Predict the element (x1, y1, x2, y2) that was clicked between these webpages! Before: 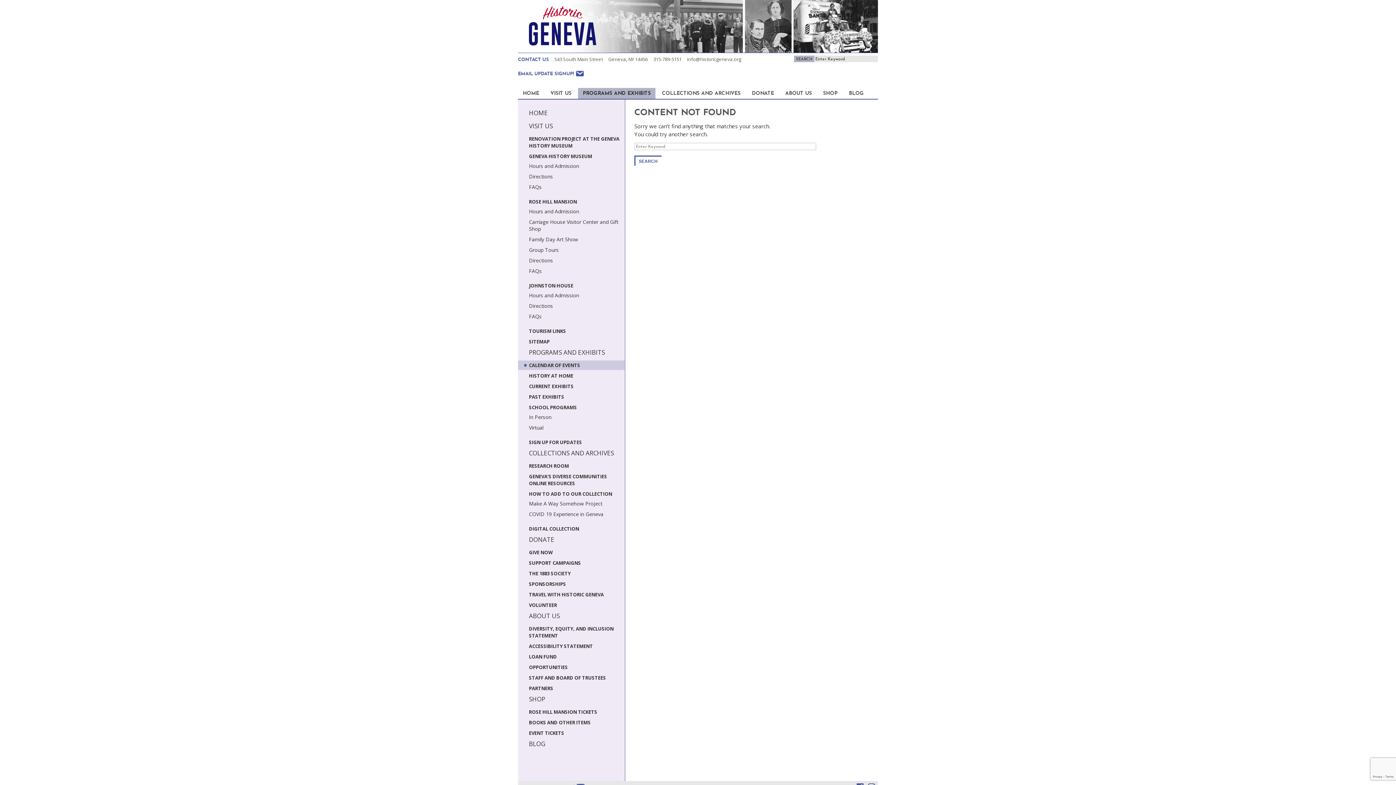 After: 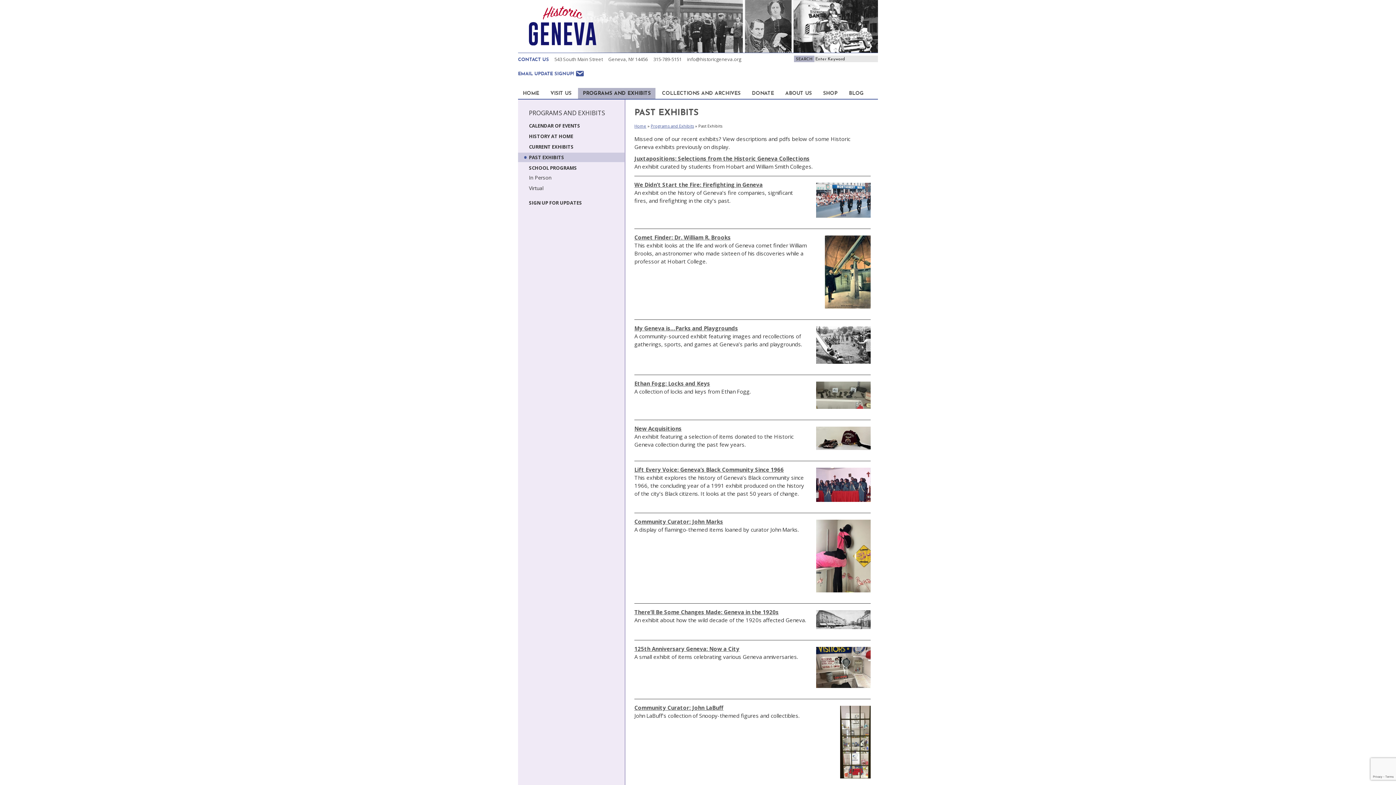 Action: label: PAST EXHIBITS bbox: (518, 392, 624, 401)